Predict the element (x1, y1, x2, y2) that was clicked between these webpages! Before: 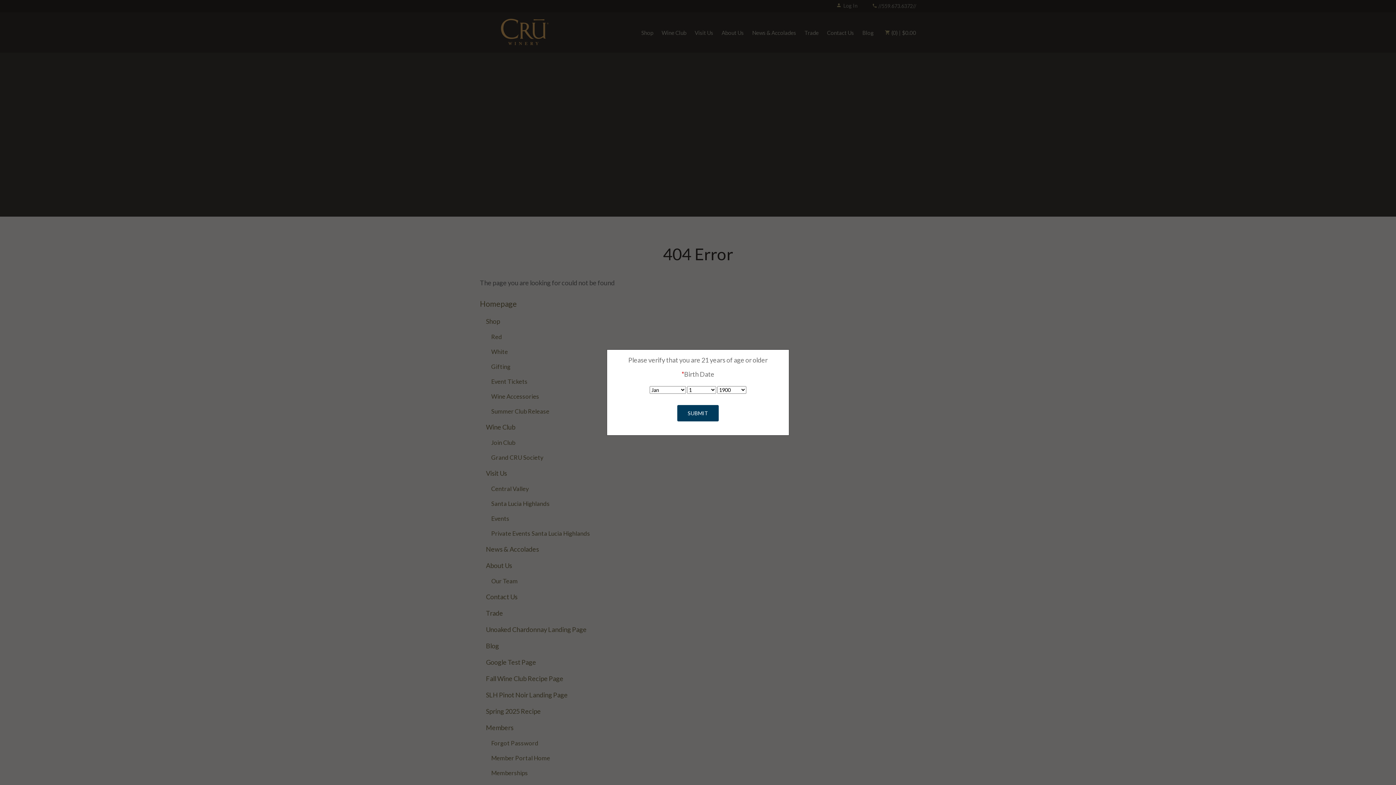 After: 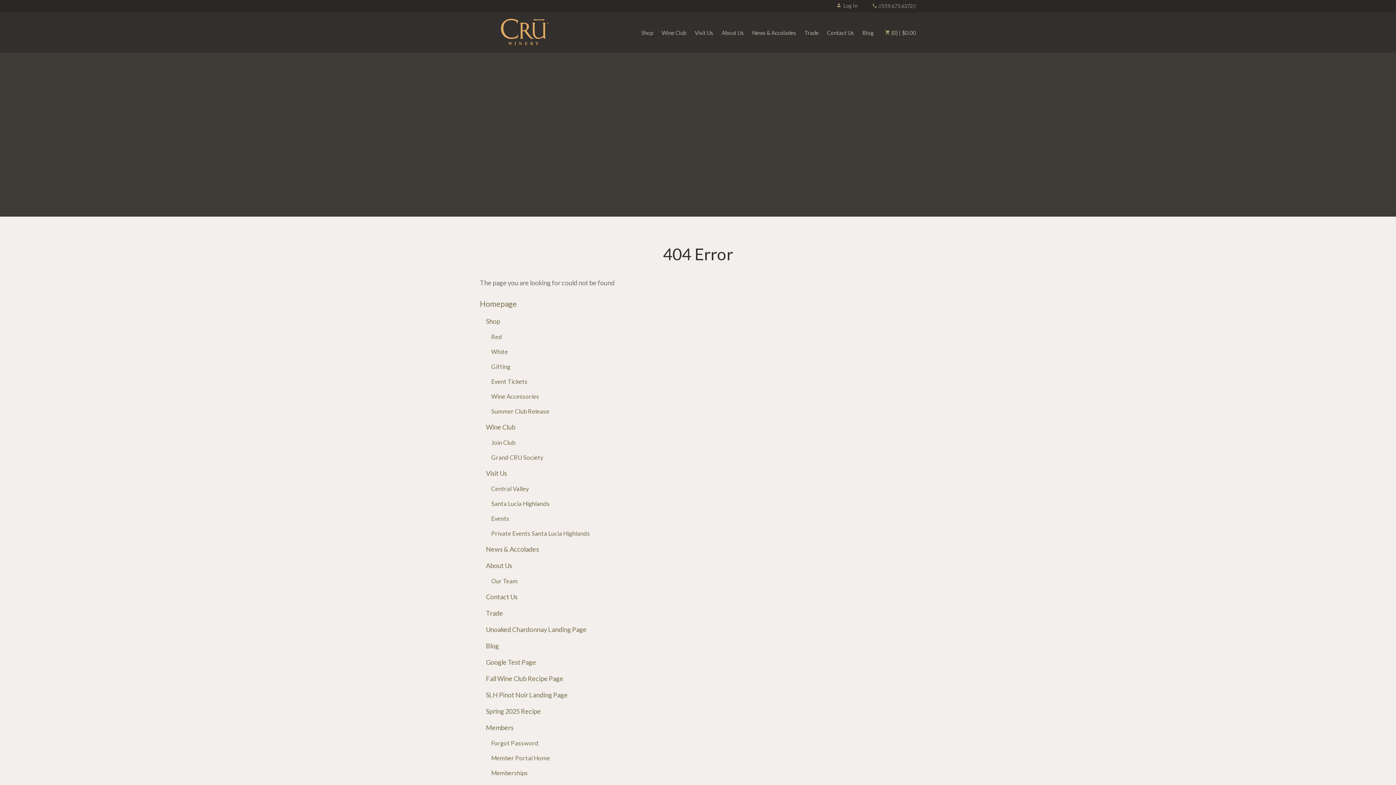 Action: label: SUBMIT bbox: (677, 405, 719, 421)